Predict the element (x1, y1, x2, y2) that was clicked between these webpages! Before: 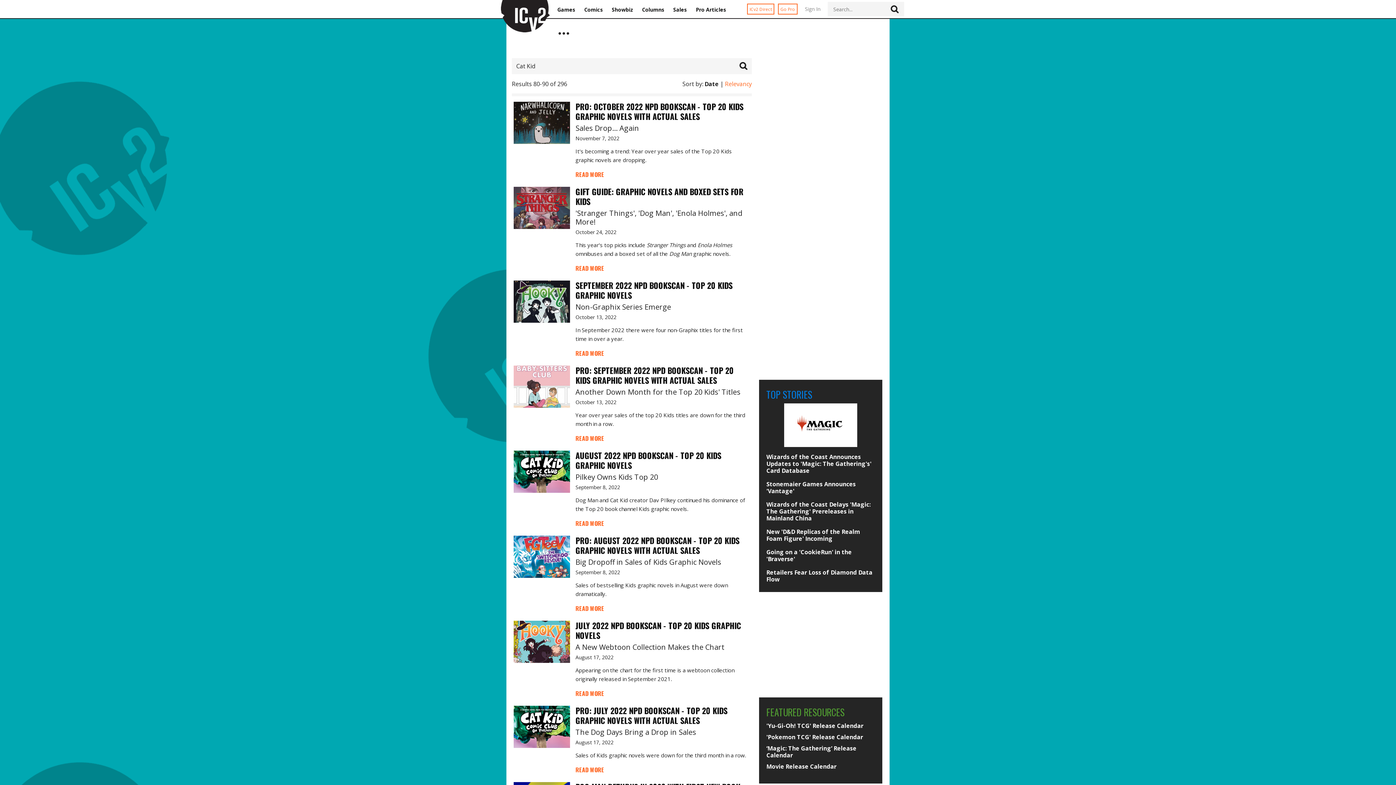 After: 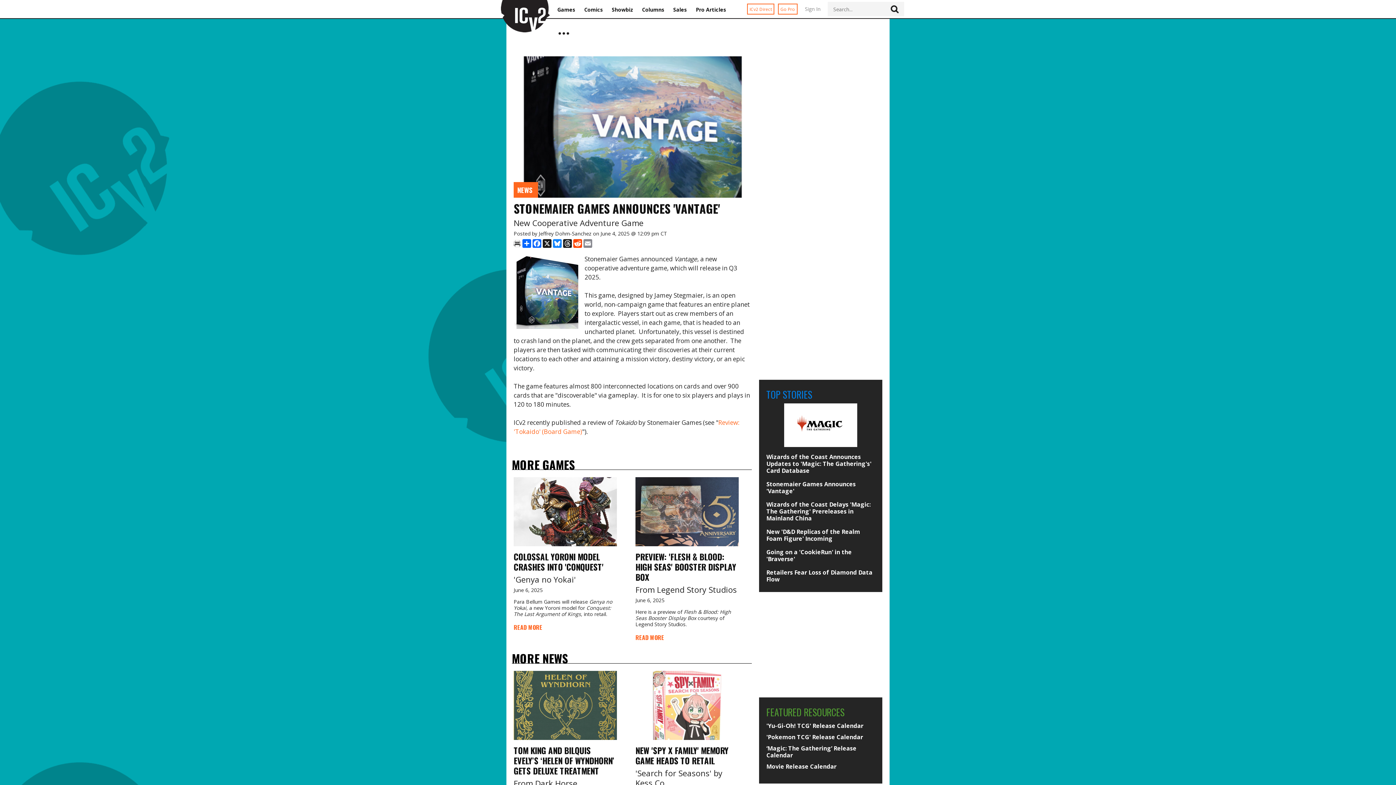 Action: label: Stonemaier Games Announces 'Vantage' bbox: (766, 481, 875, 494)